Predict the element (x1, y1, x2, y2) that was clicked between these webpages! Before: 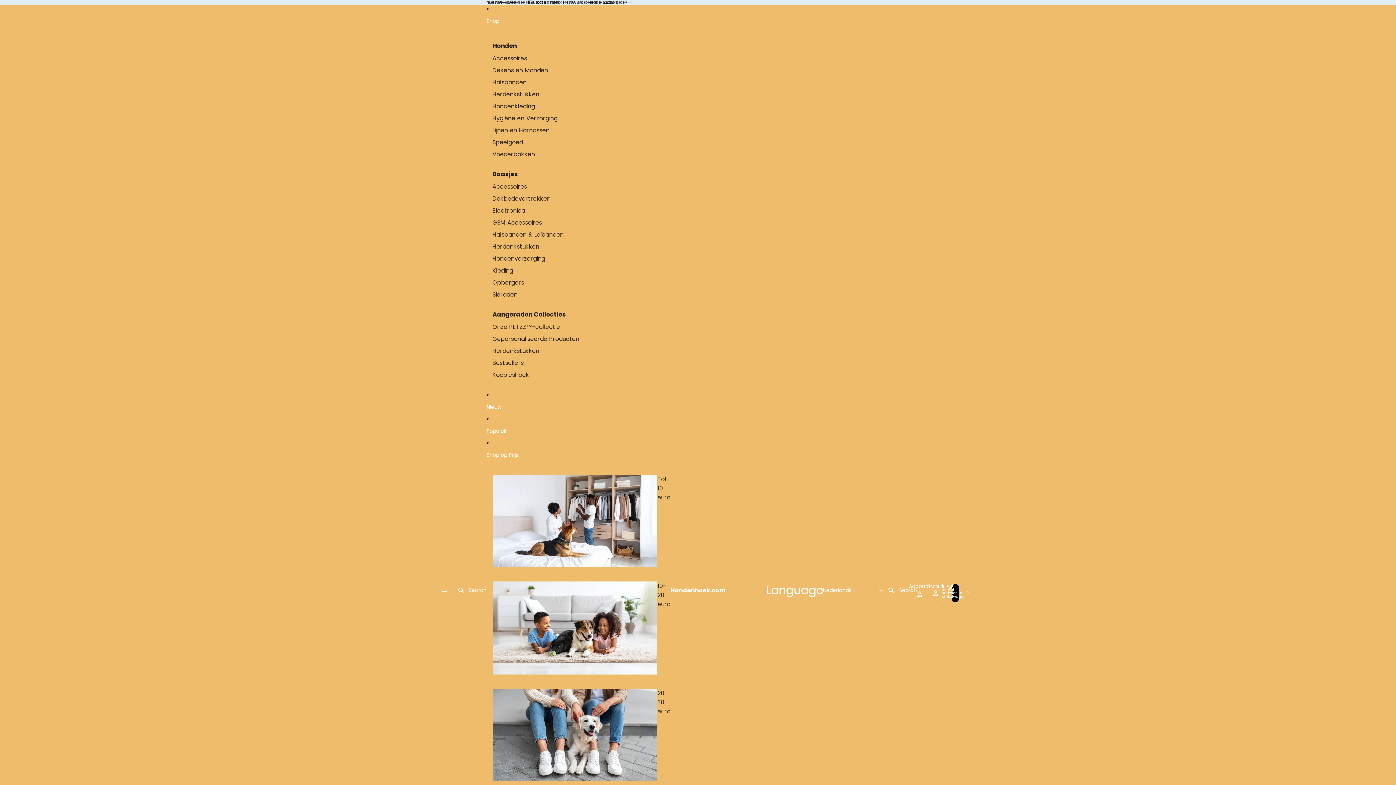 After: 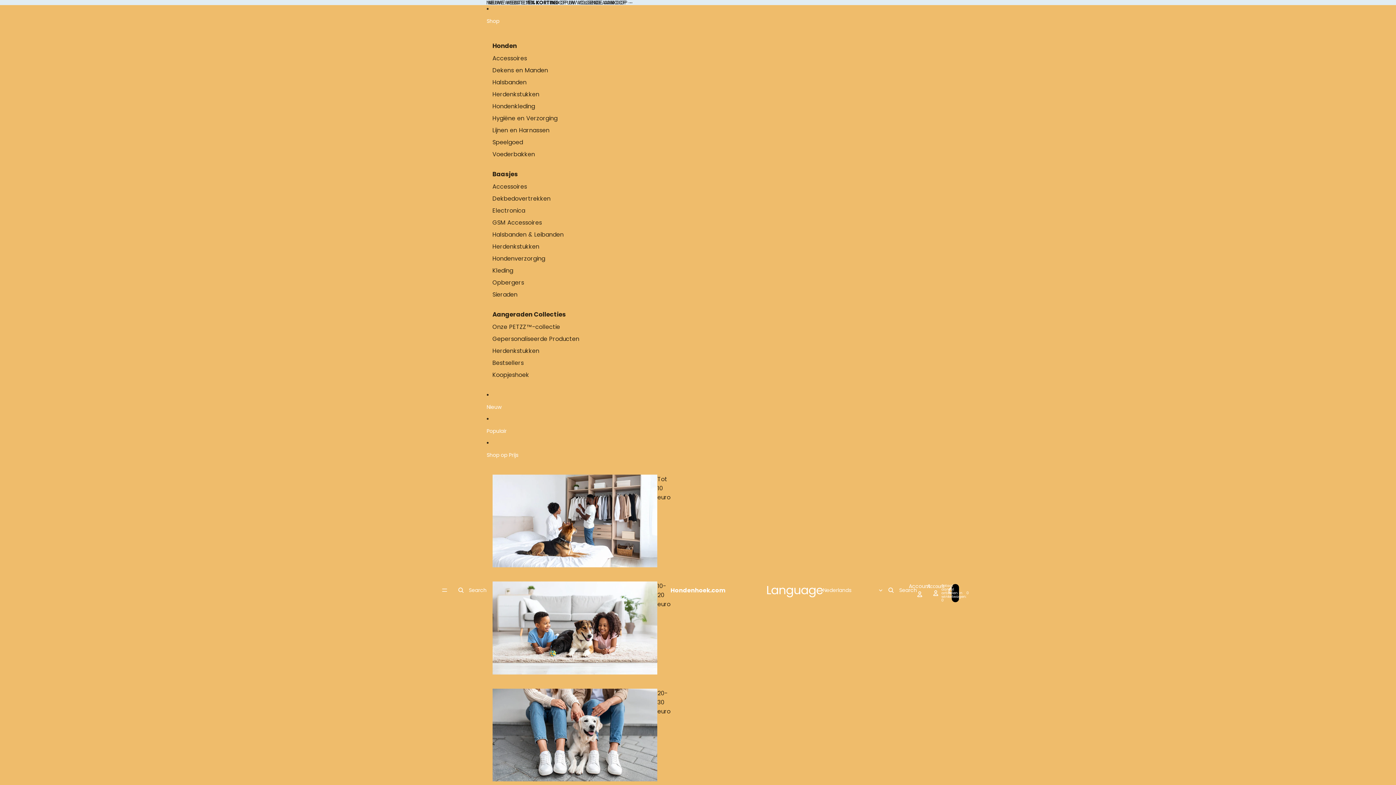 Action: bbox: (492, 240, 539, 252) label: Herdenkstukken